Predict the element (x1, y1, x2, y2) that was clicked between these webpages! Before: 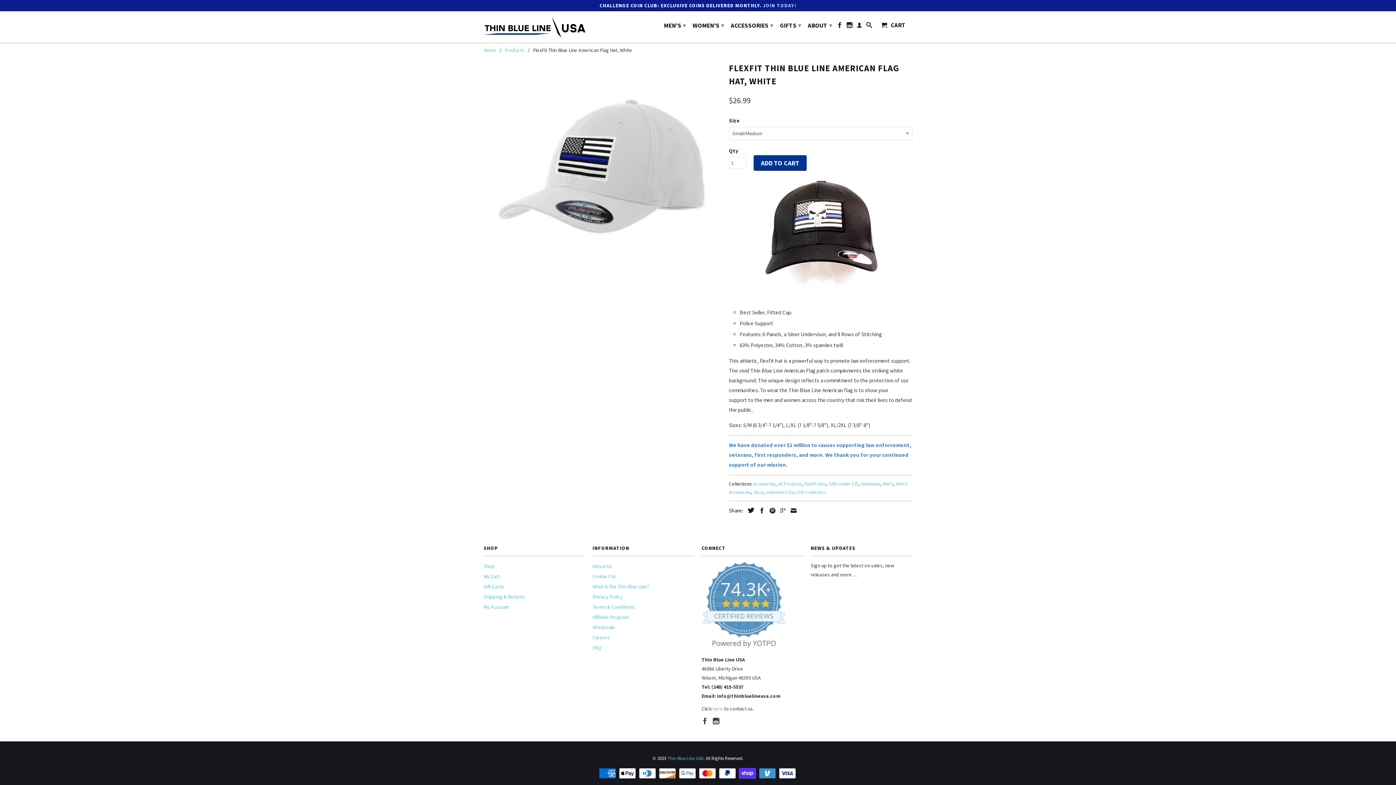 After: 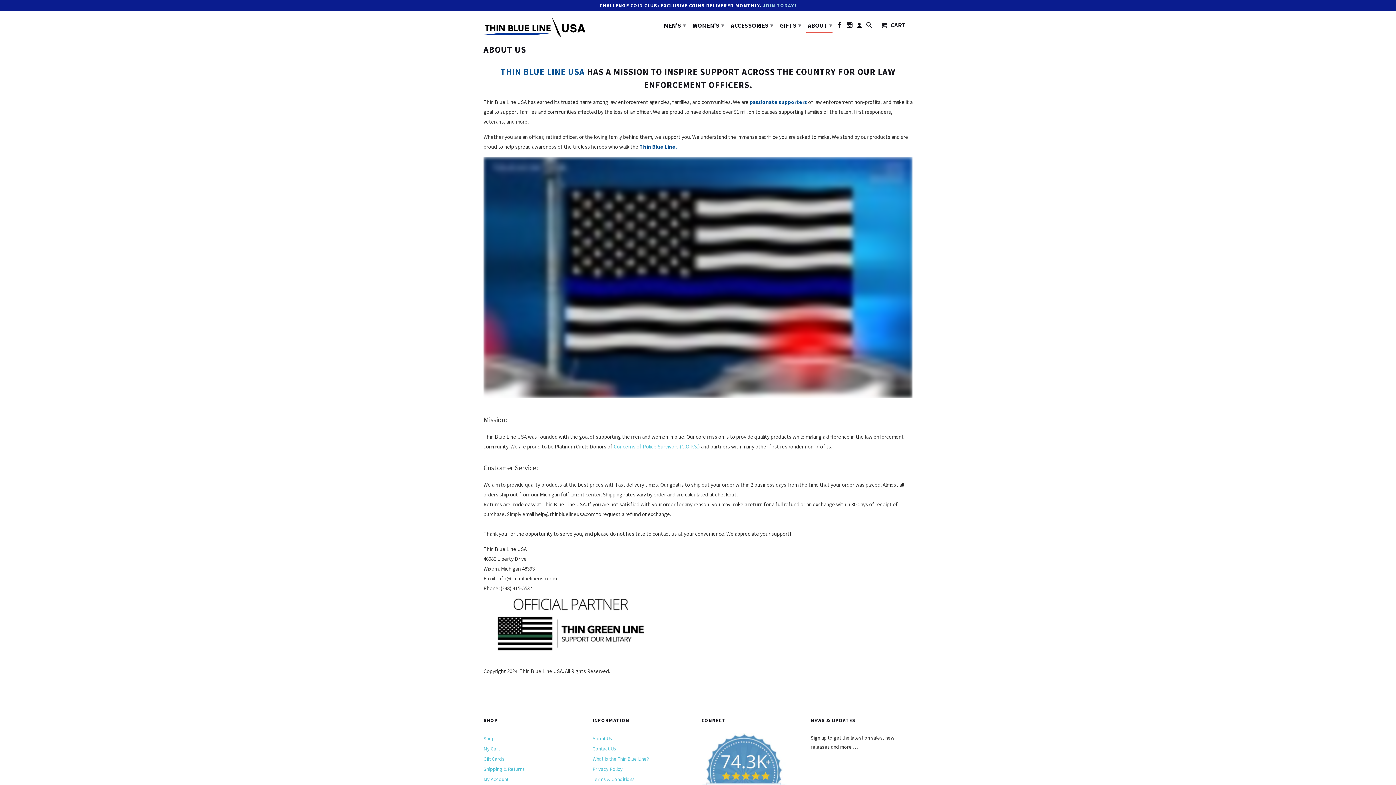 Action: bbox: (592, 563, 612, 569) label: About Us